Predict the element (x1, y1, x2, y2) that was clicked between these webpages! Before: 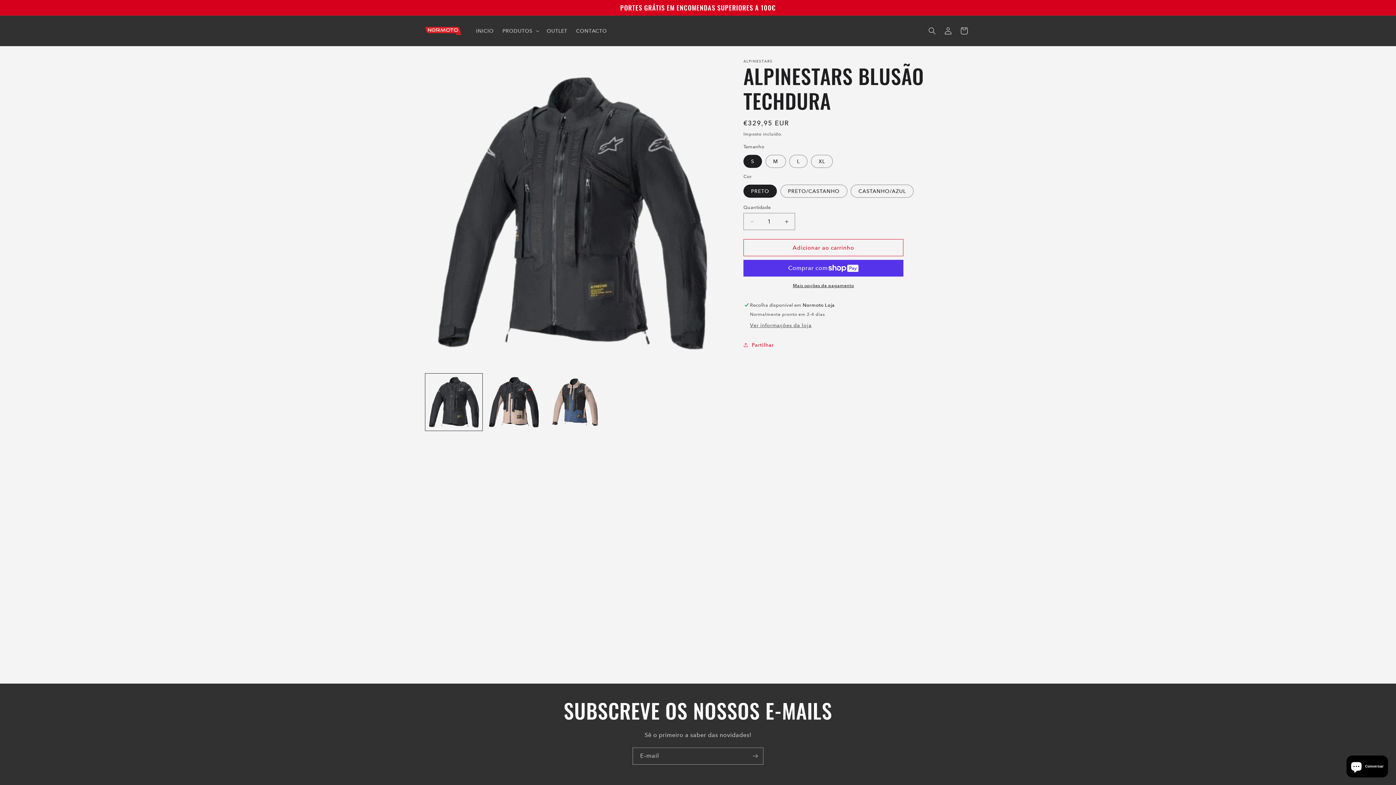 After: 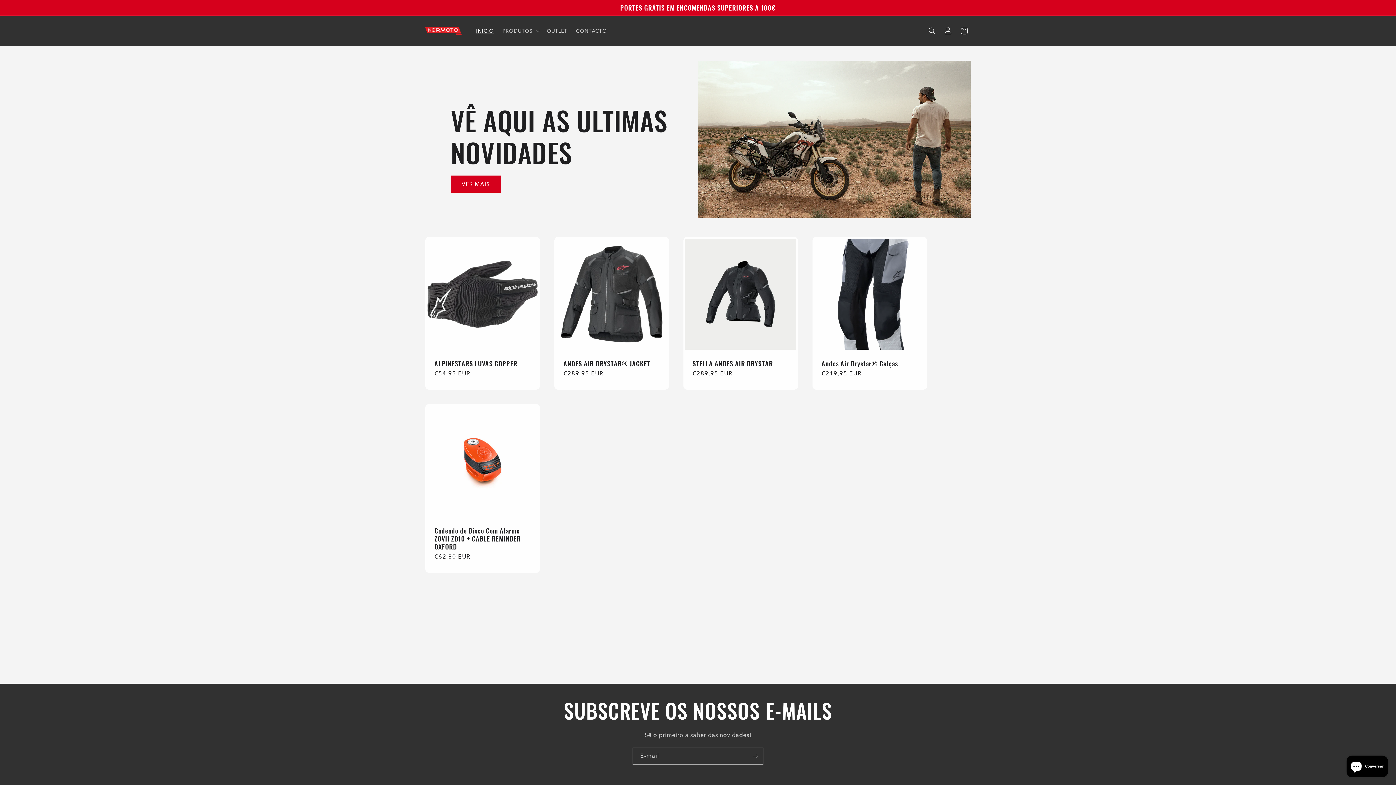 Action: label: INICIO bbox: (471, 23, 498, 38)